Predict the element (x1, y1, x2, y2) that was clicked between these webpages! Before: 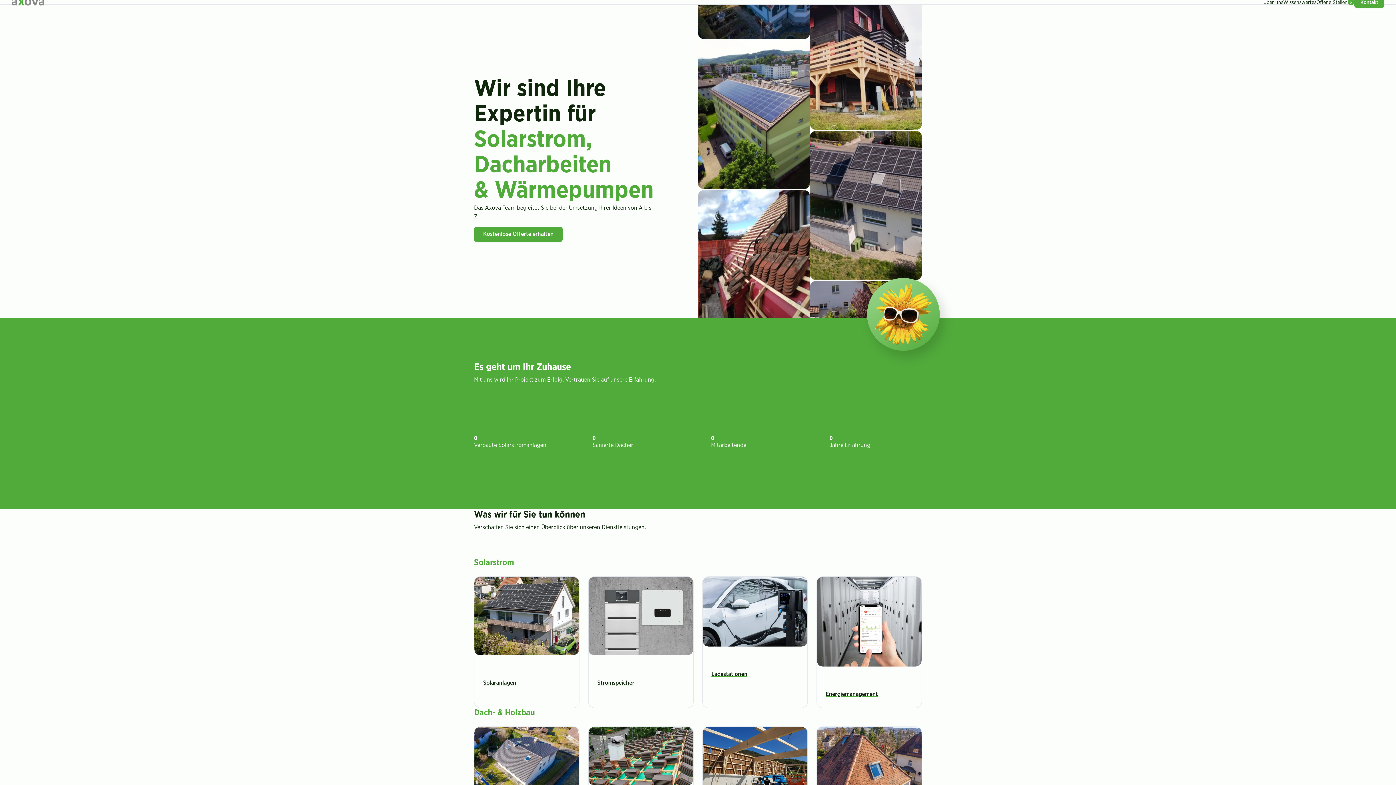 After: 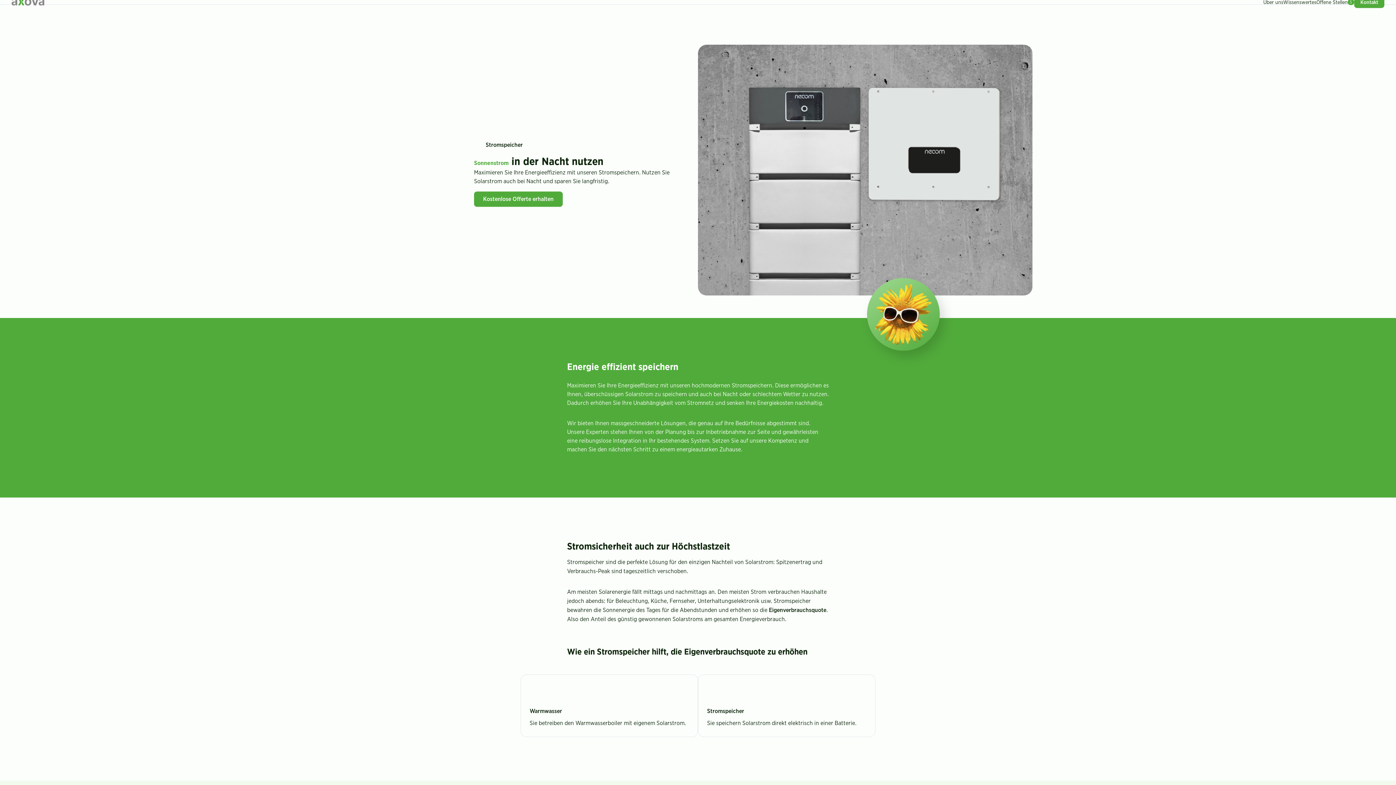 Action: bbox: (588, 576, 693, 708) label: battery_charging_full
Stromspeicher
arrow_right_alt